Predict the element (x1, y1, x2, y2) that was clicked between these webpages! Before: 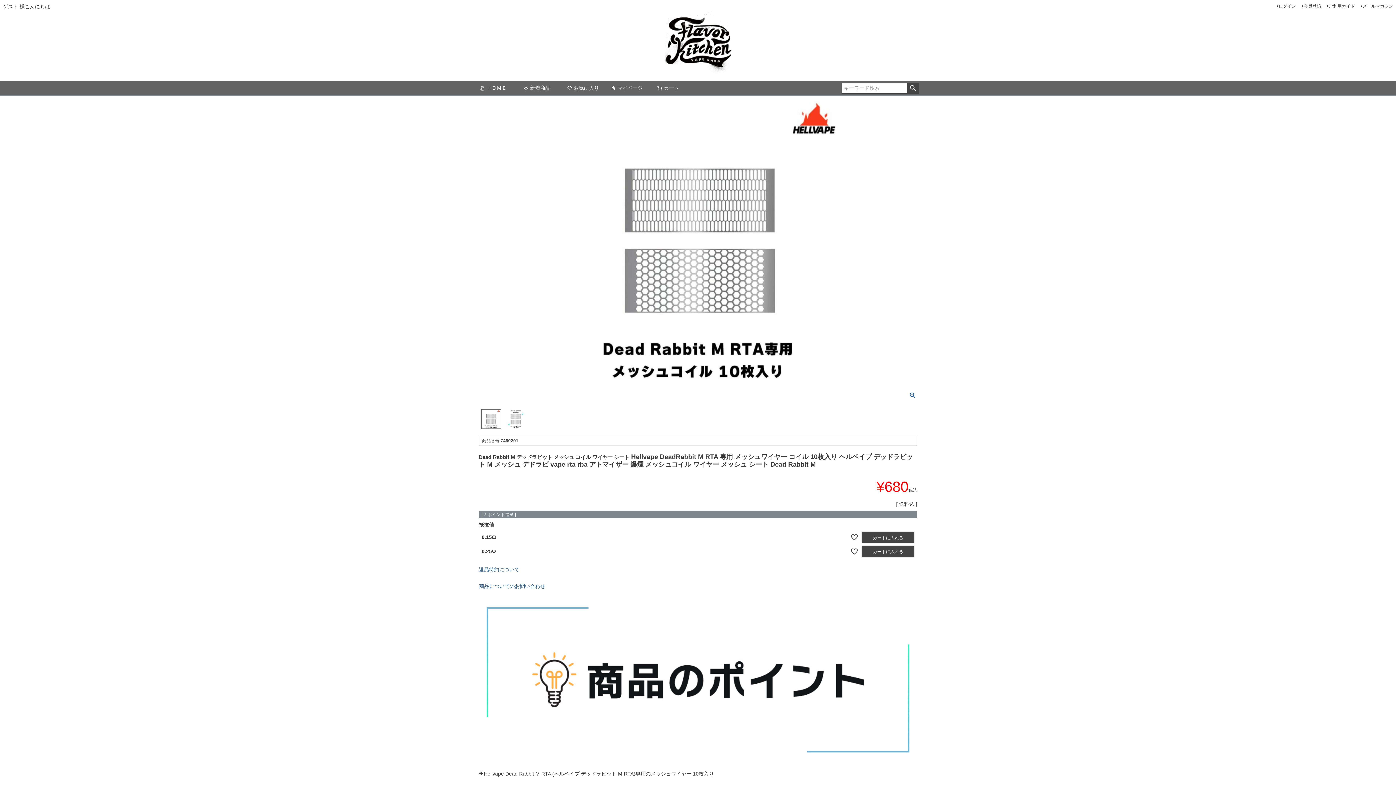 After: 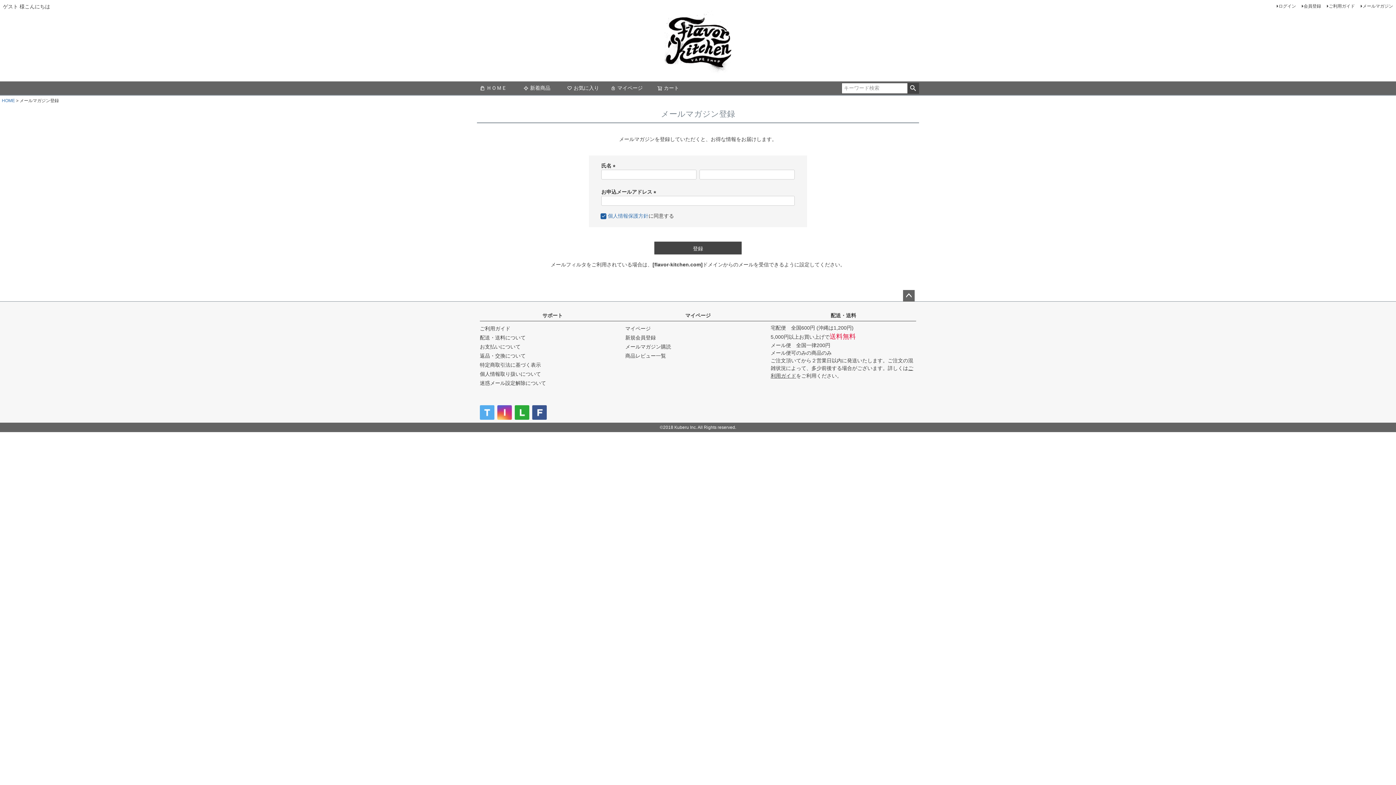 Action: label: メールマガジン bbox: (1358, 0, 1396, 12)